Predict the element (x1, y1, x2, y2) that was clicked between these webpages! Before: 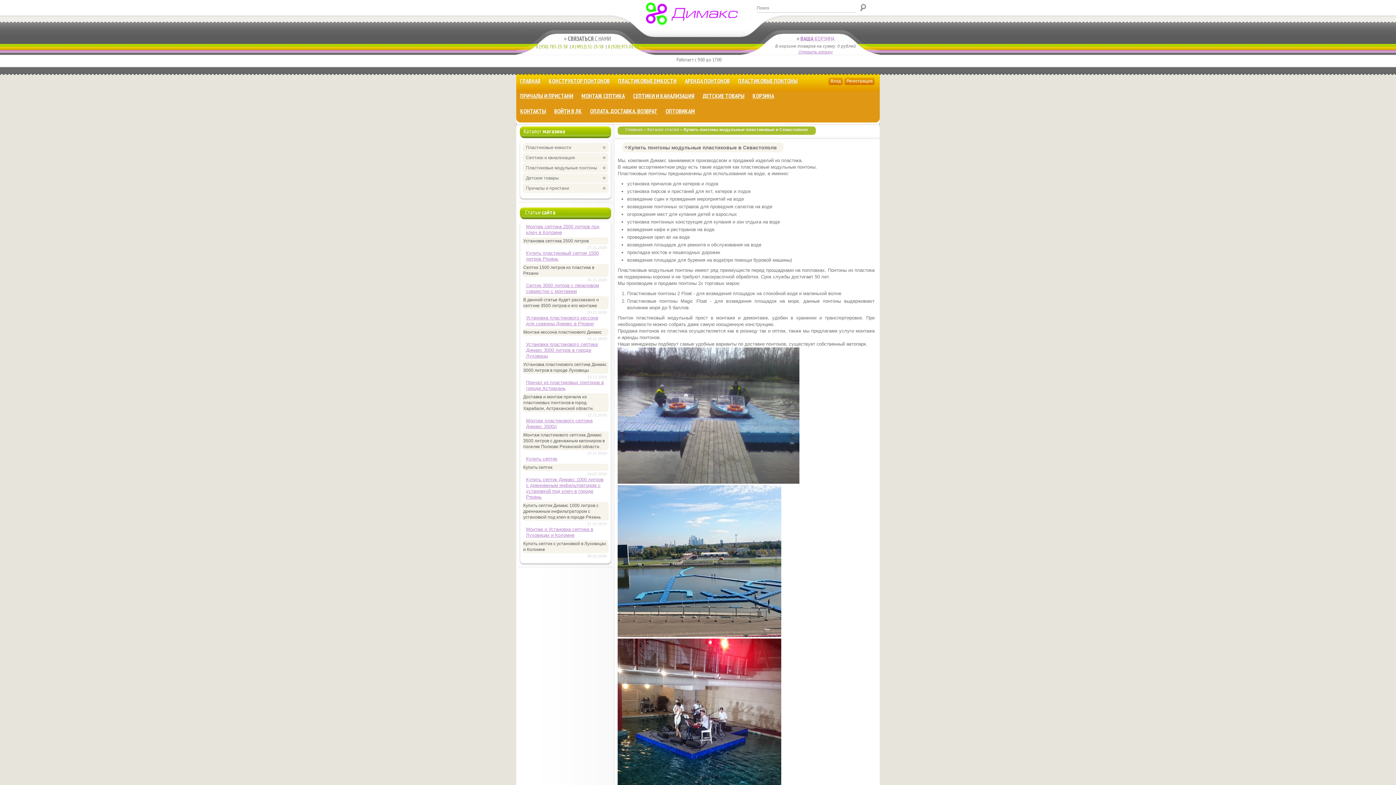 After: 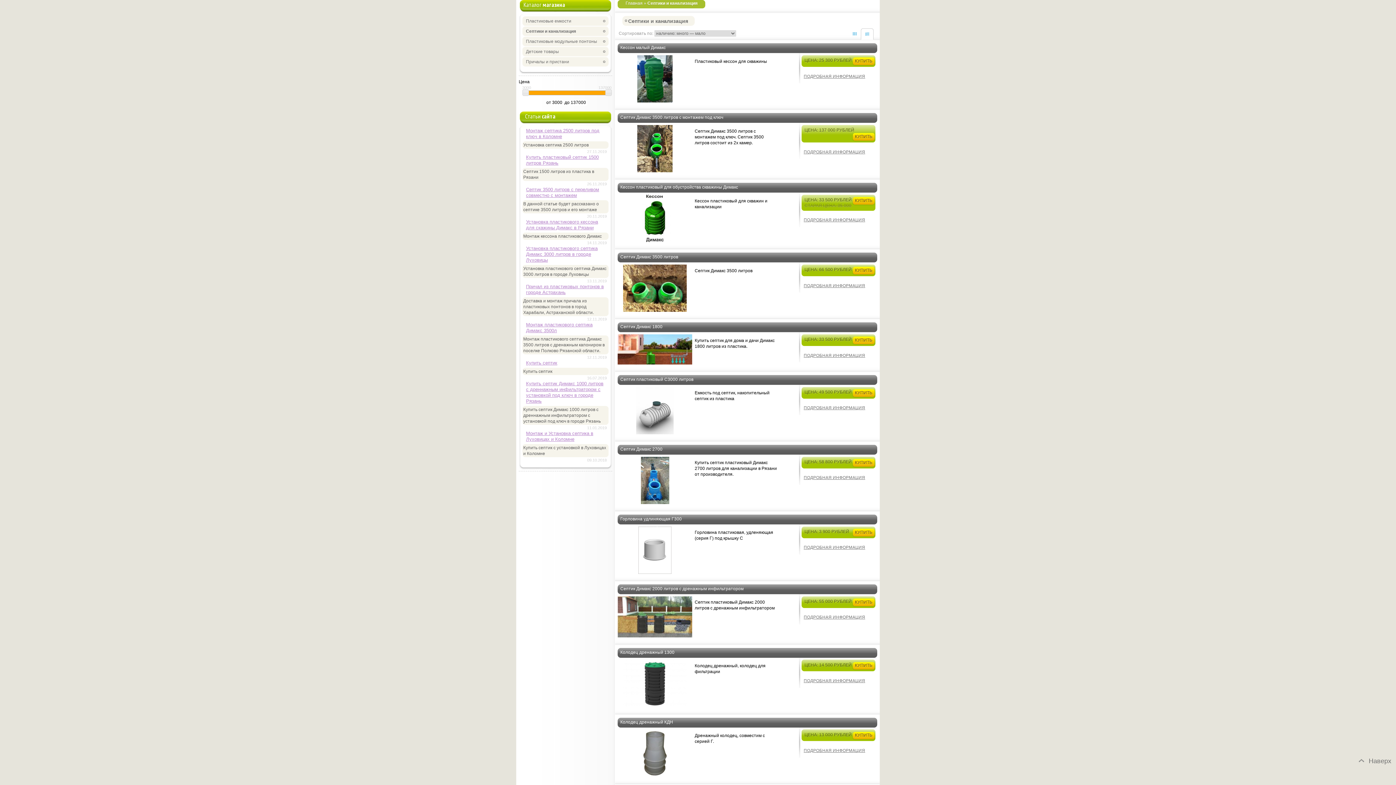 Action: bbox: (629, 87, 698, 103) label: СЕПТИКИ И КАНАЛИЗАЦИЯ